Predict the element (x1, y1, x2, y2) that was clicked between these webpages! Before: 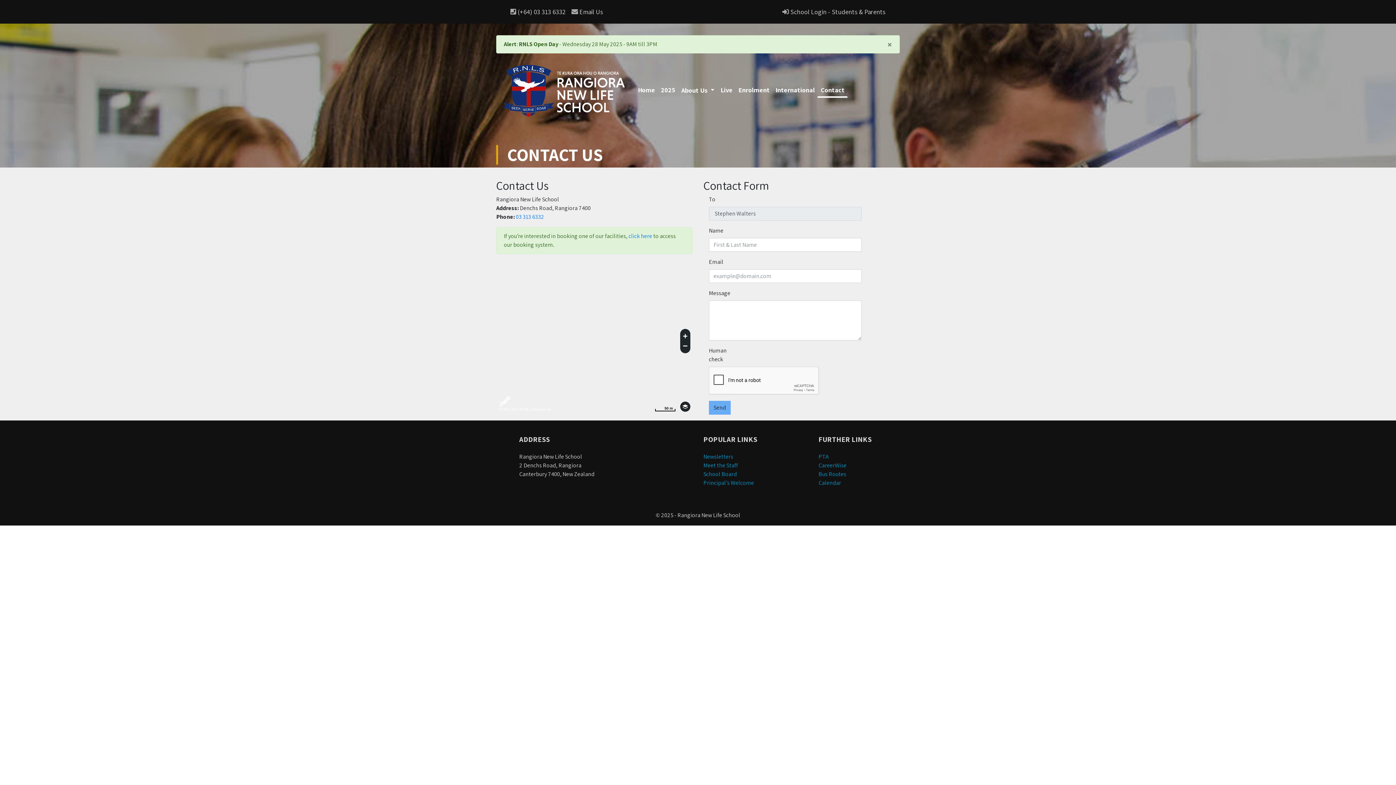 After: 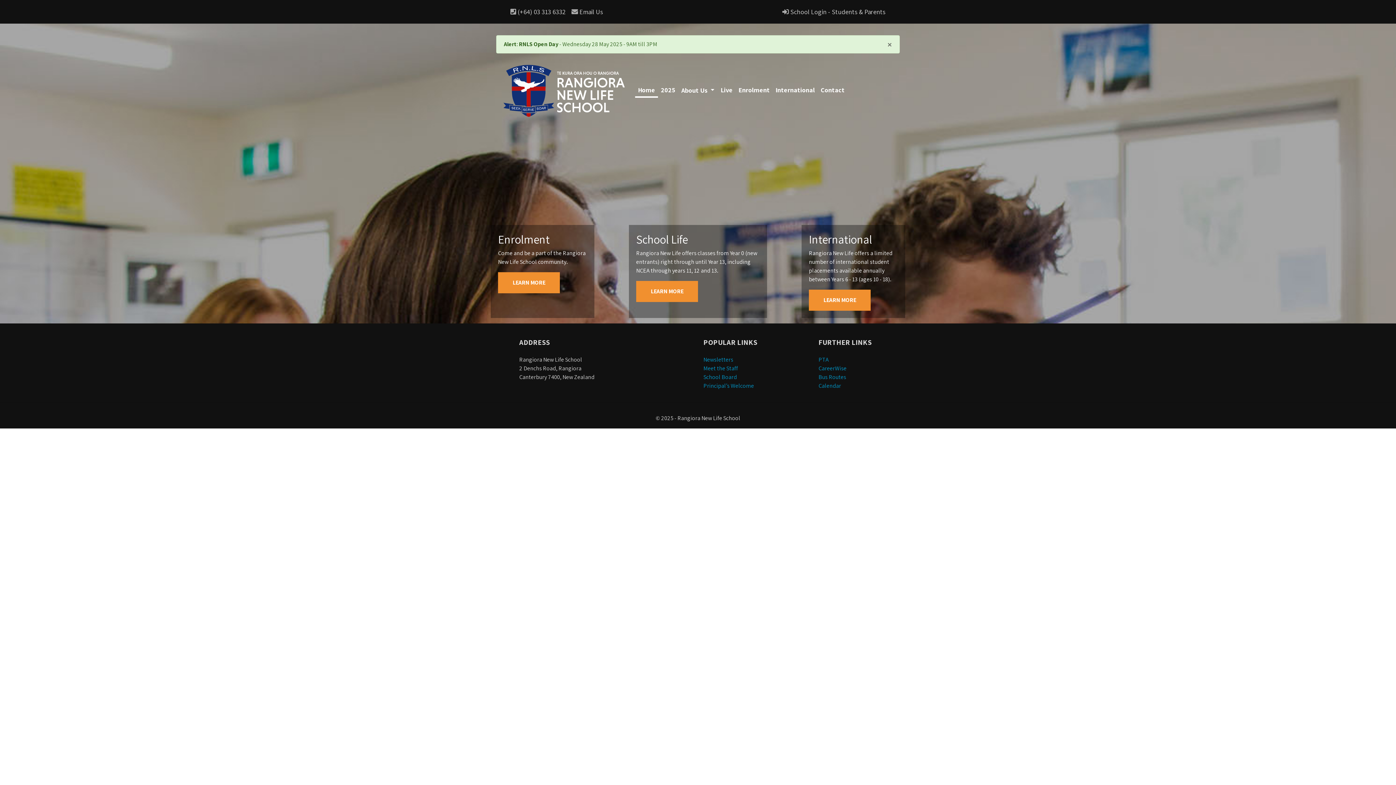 Action: bbox: (502, 62, 629, 119)